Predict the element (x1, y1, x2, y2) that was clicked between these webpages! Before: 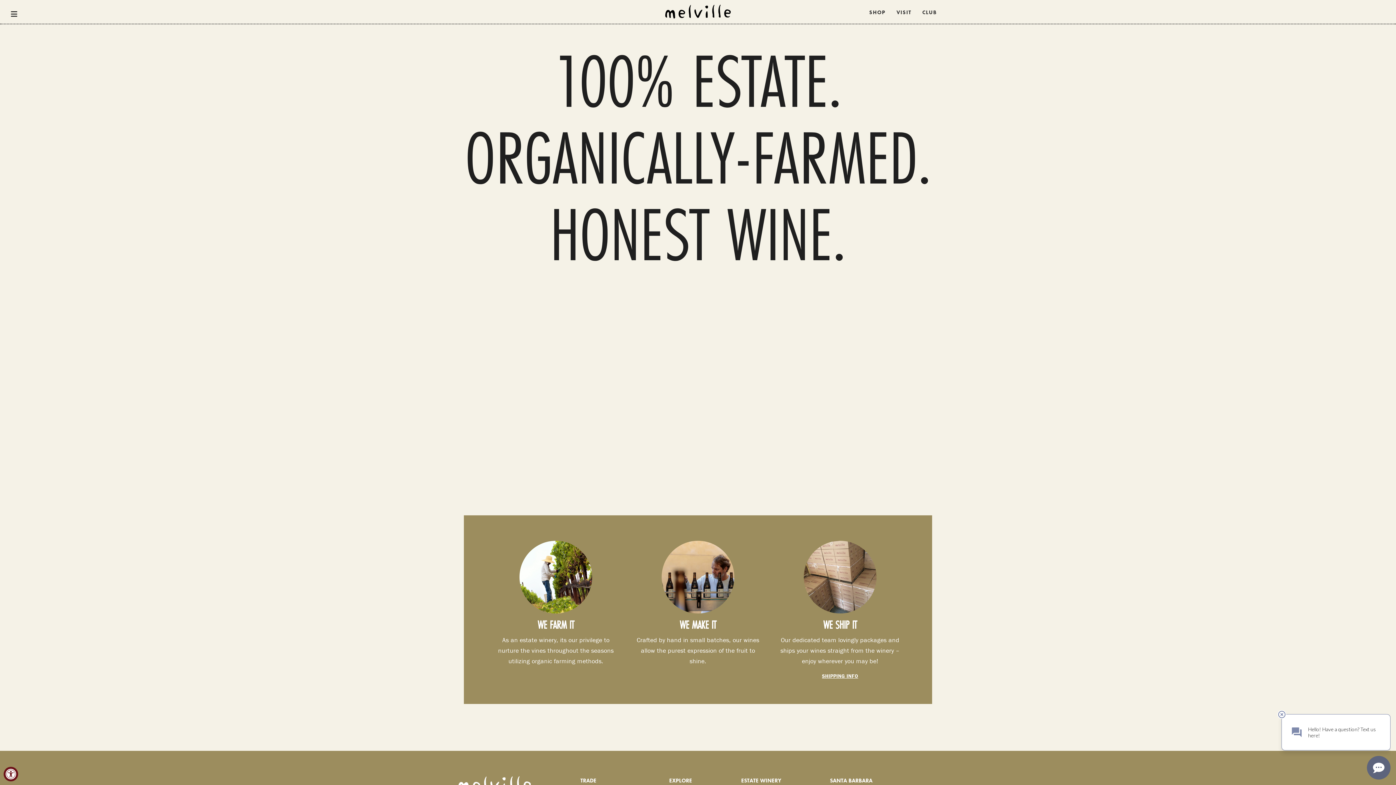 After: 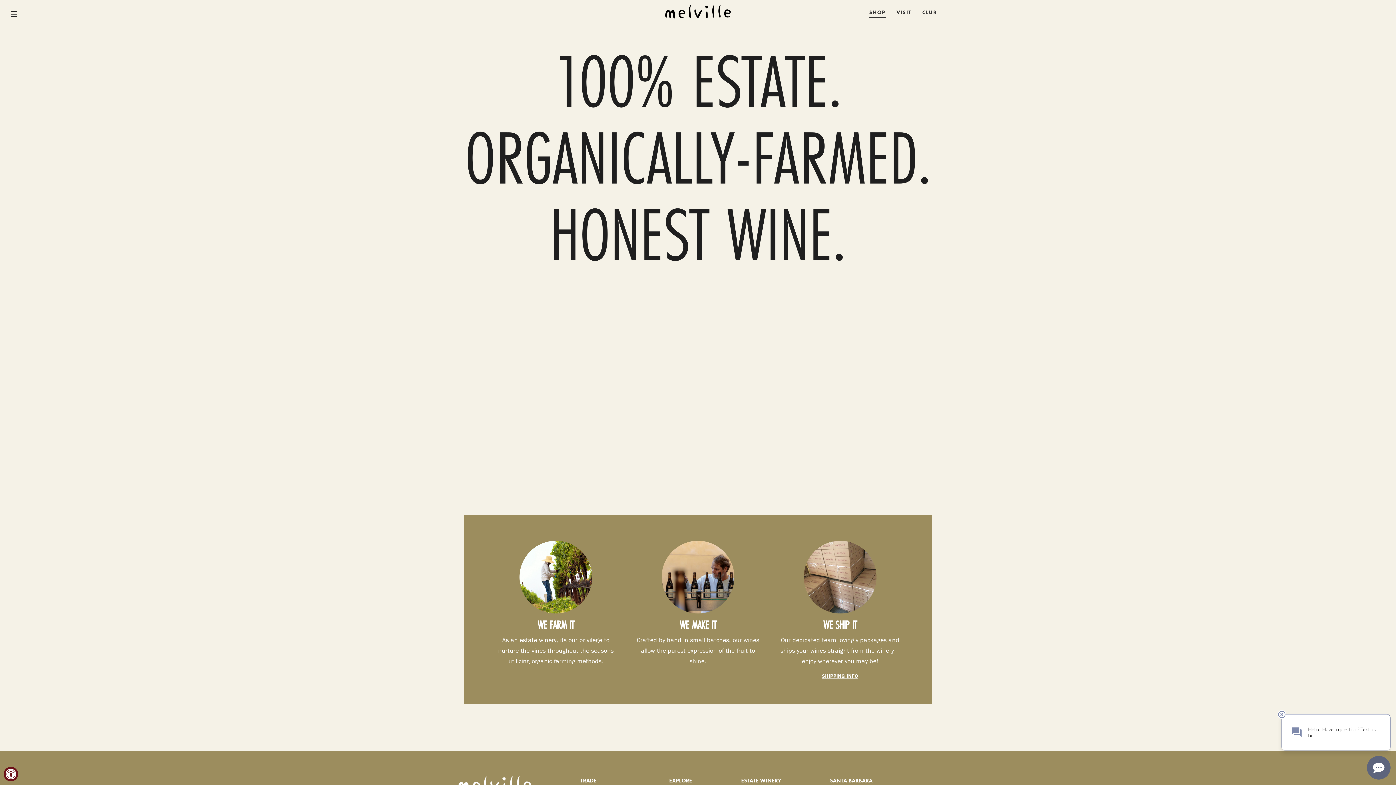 Action: bbox: (869, 7, 885, 17) label: SHOP